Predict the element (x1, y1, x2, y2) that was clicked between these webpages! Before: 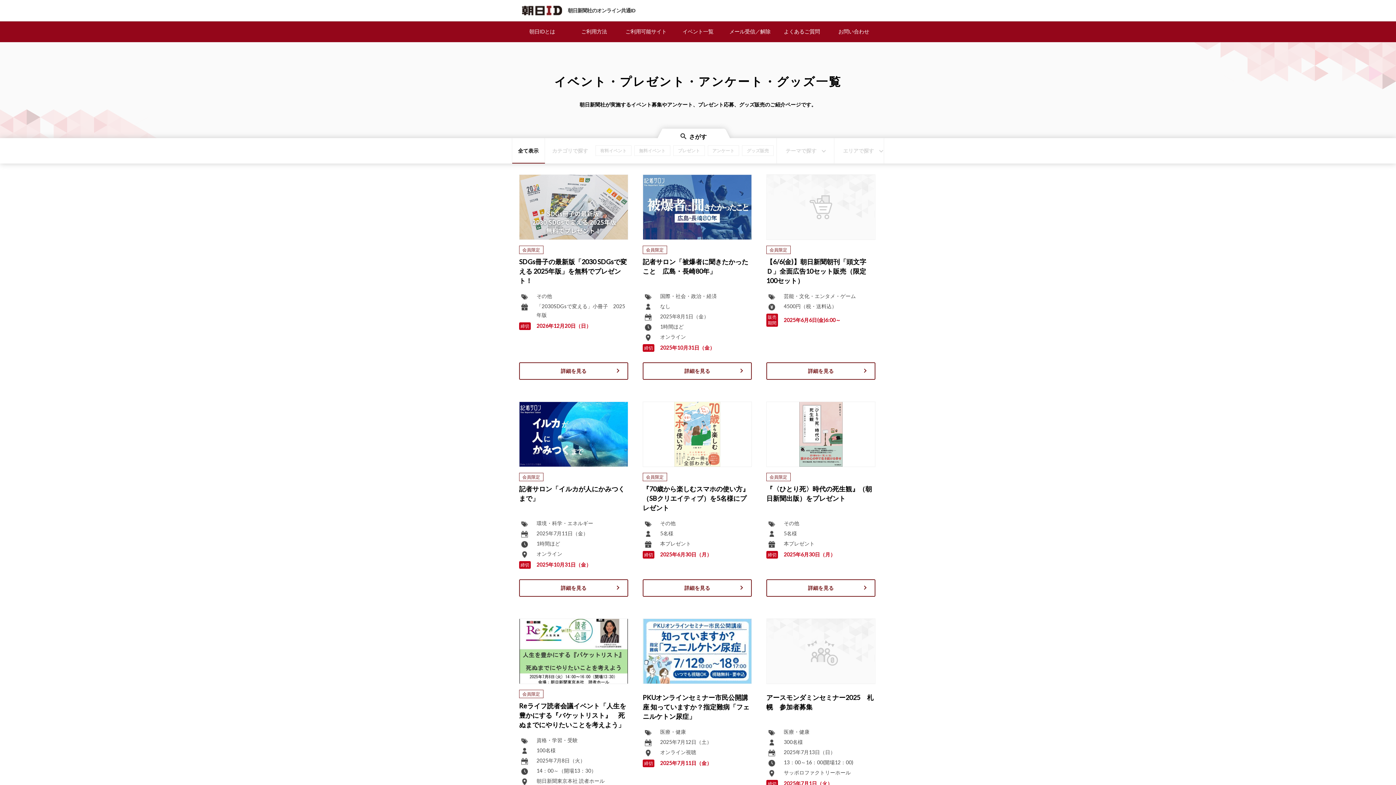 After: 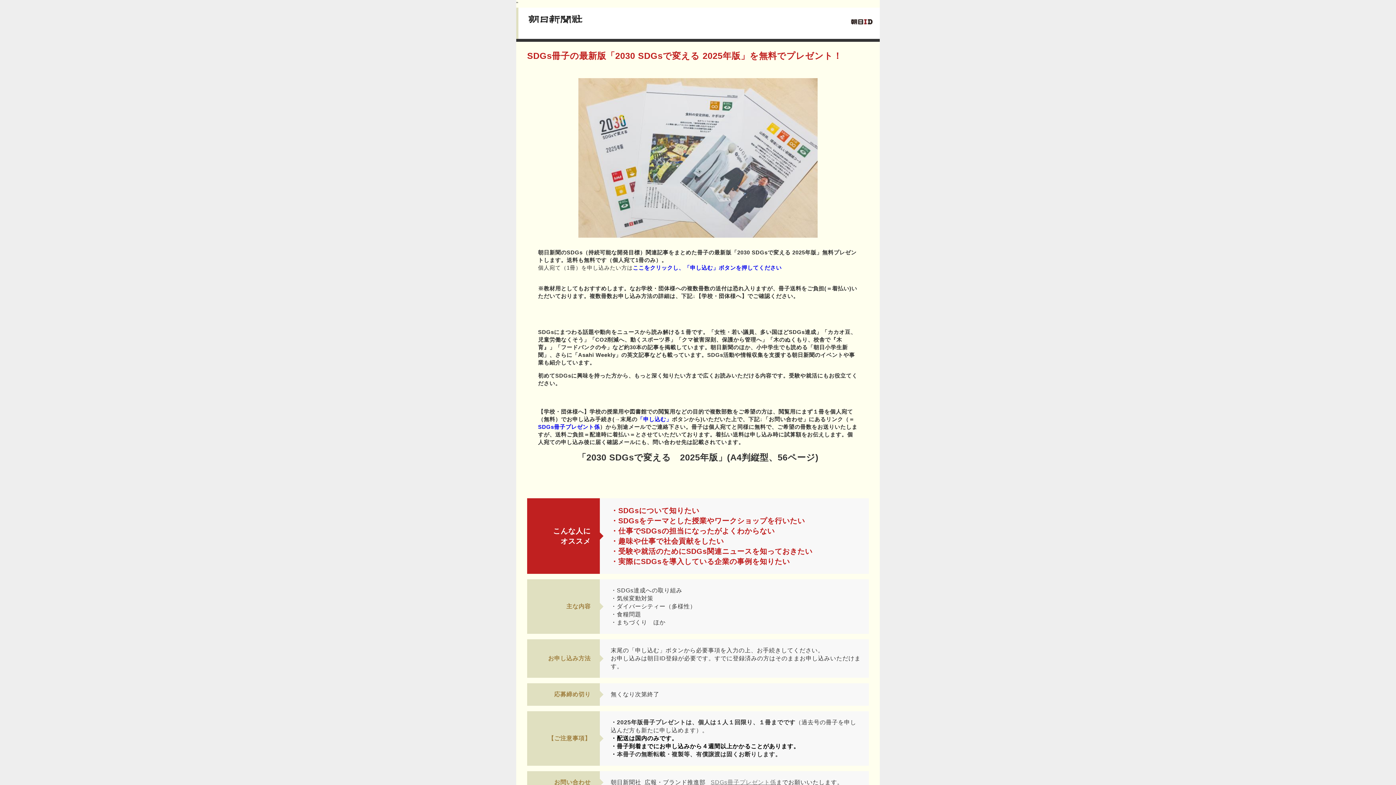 Action: bbox: (519, 174, 628, 245)